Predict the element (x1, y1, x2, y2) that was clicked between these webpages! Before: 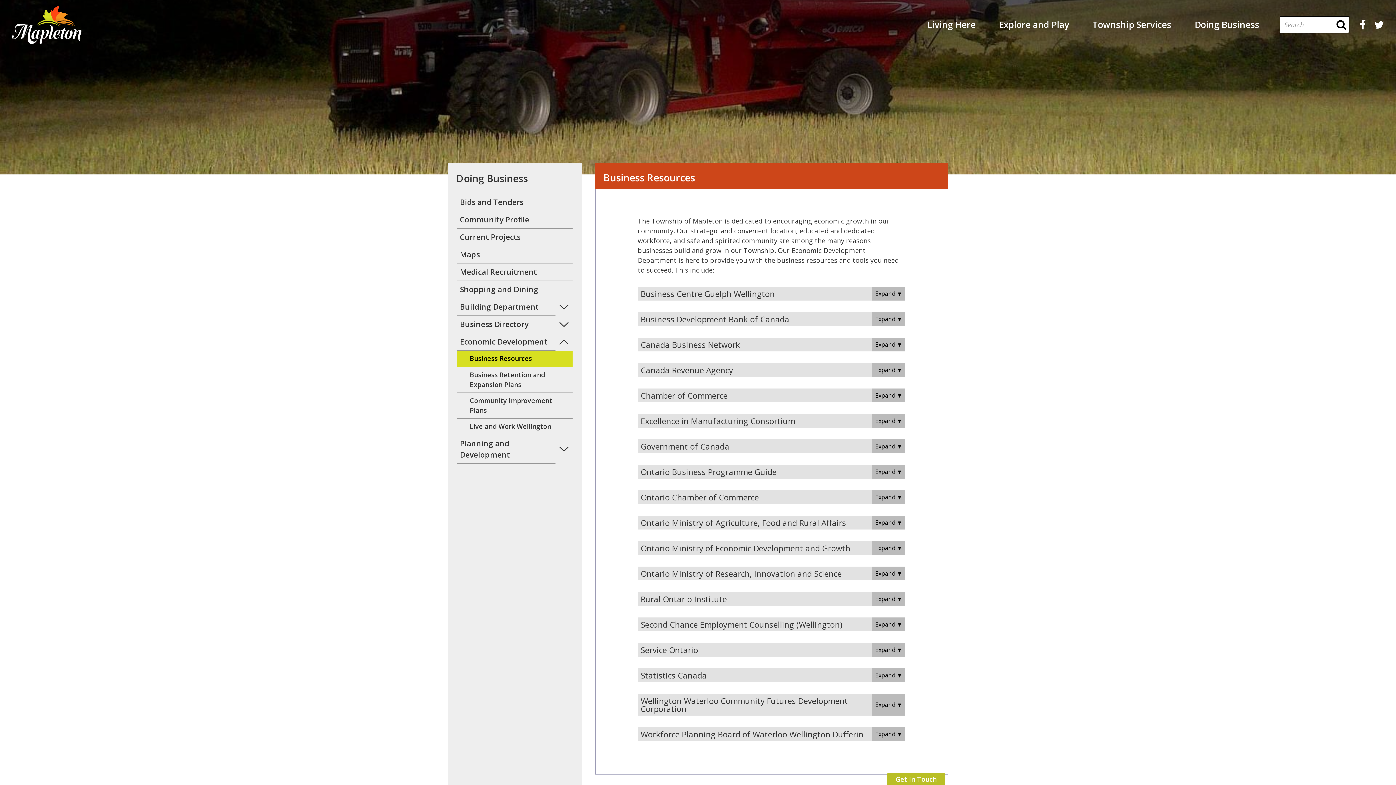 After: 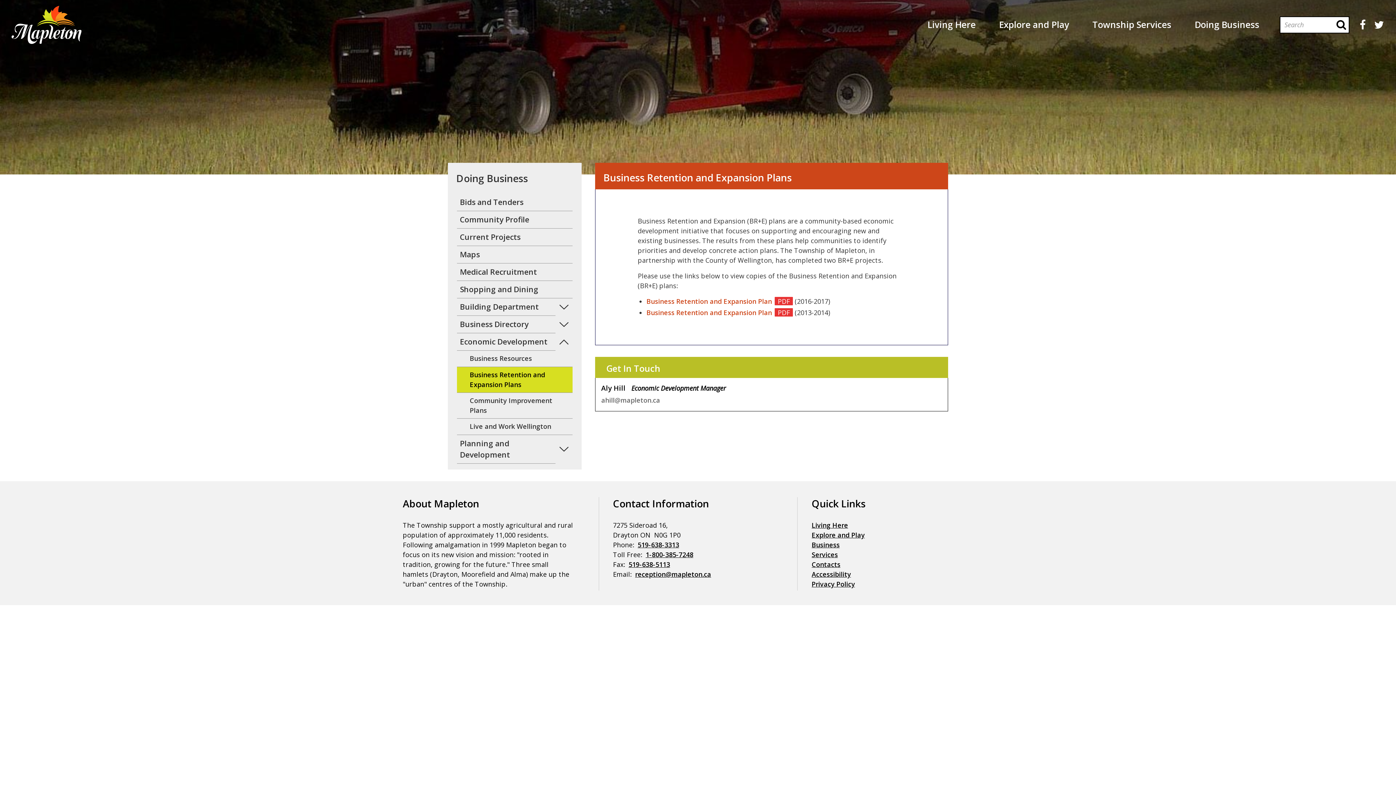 Action: label: Business Retention and Expansion Plans bbox: (457, 367, 572, 393)